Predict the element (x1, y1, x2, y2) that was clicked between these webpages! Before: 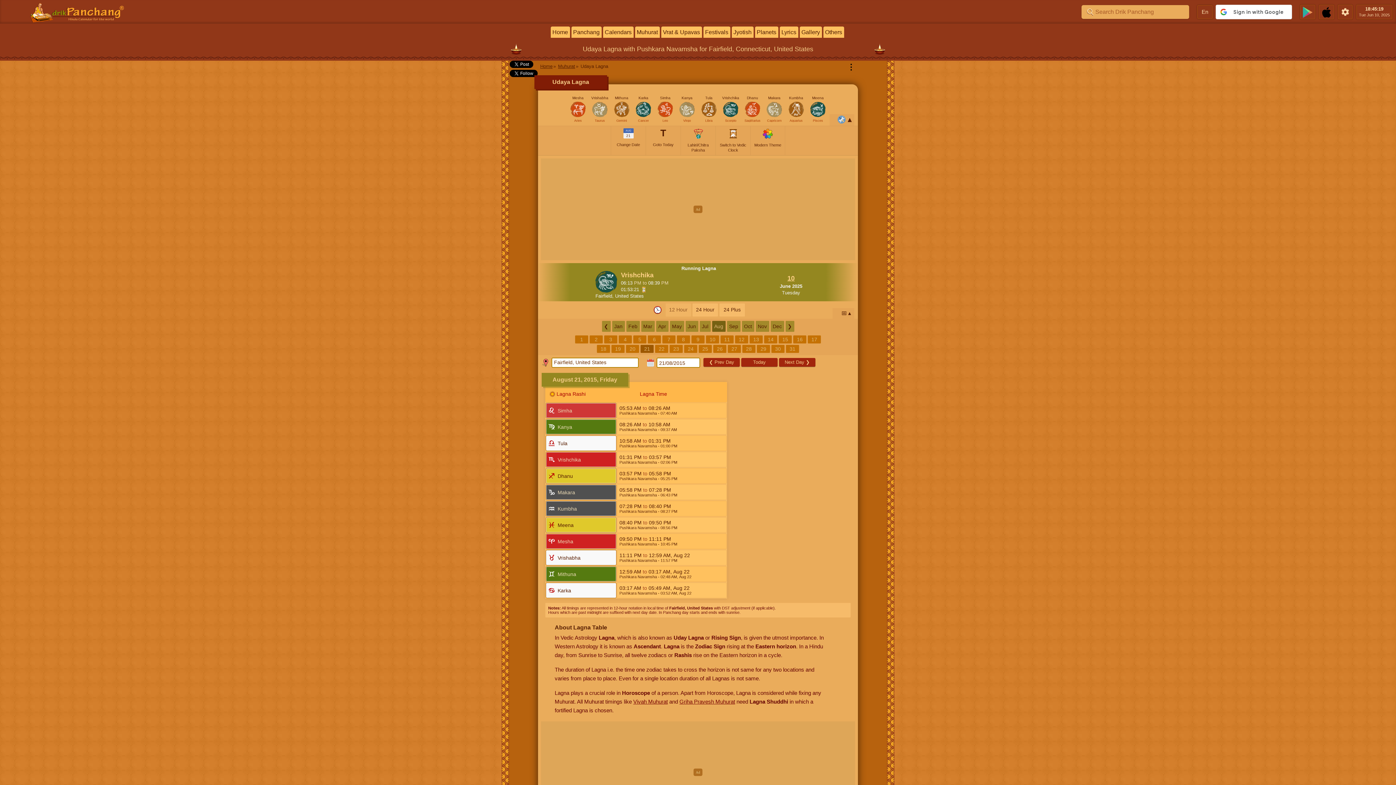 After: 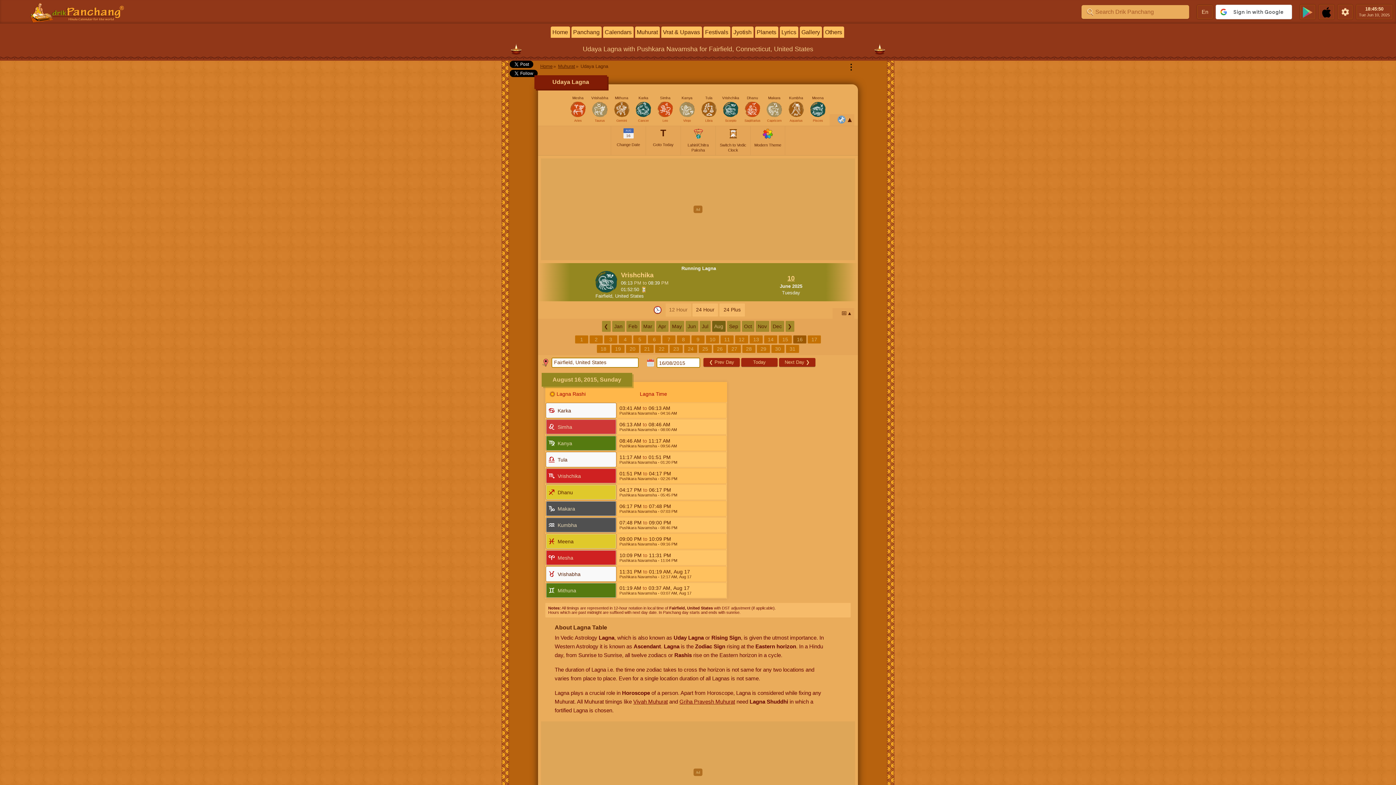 Action: label: 16 bbox: (793, 335, 806, 343)